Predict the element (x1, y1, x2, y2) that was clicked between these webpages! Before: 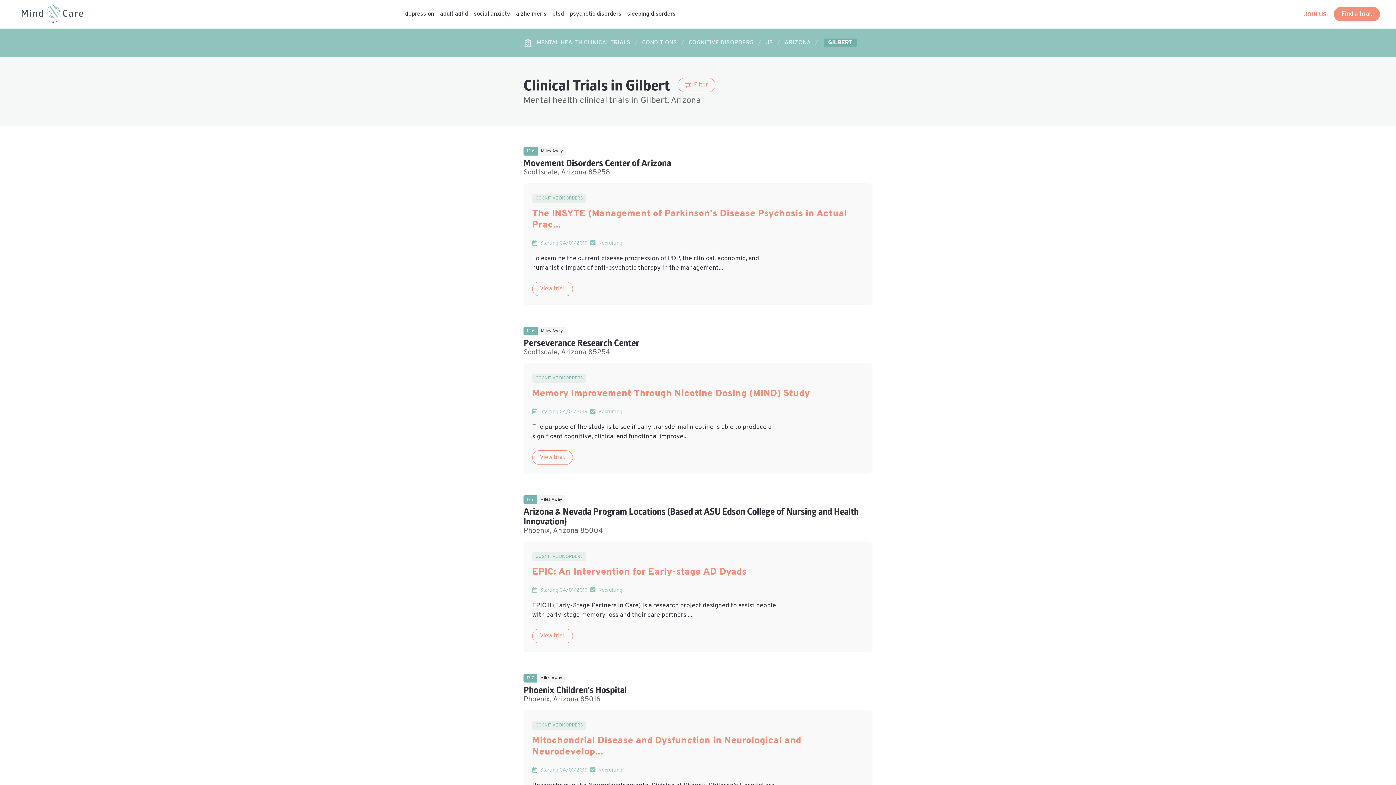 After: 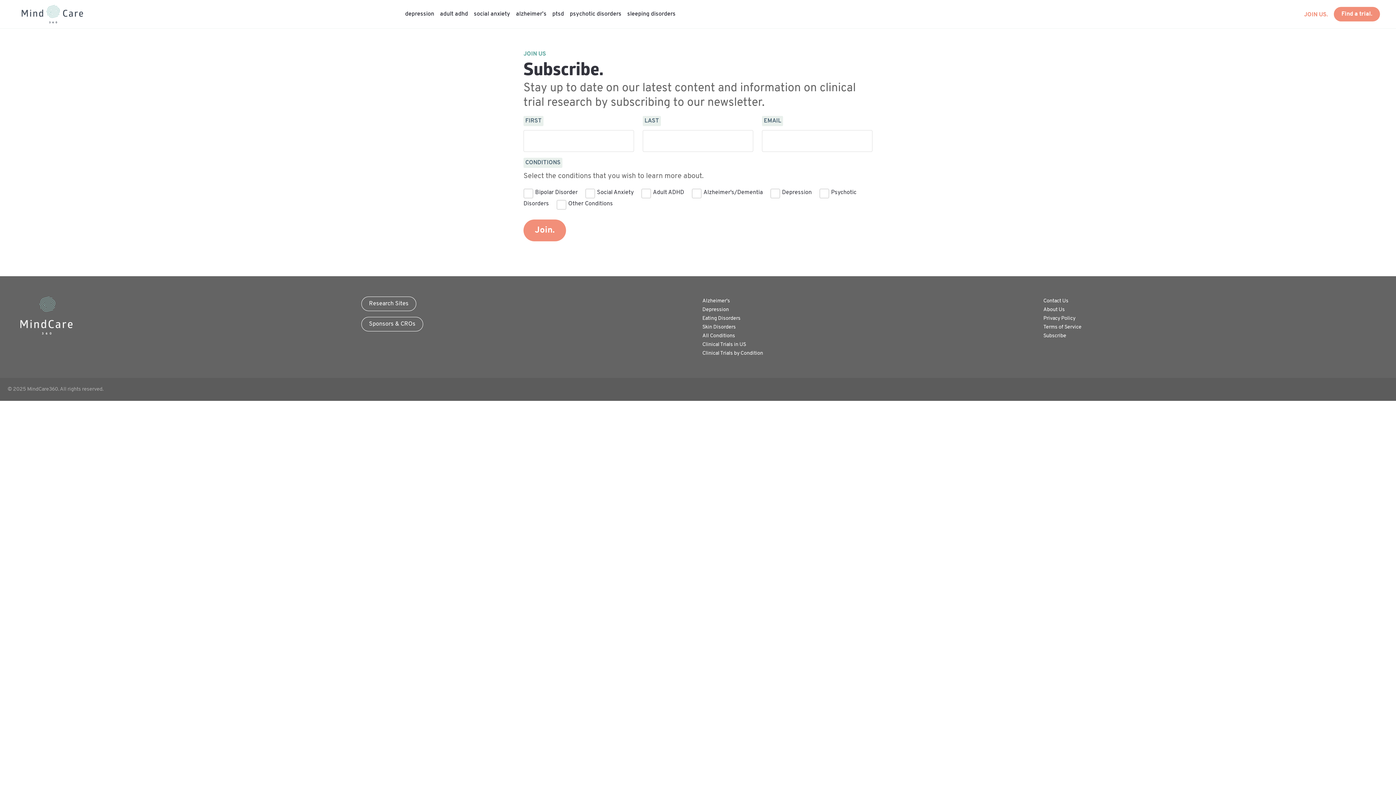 Action: label: JOIN US. bbox: (1304, 10, 1328, 19)